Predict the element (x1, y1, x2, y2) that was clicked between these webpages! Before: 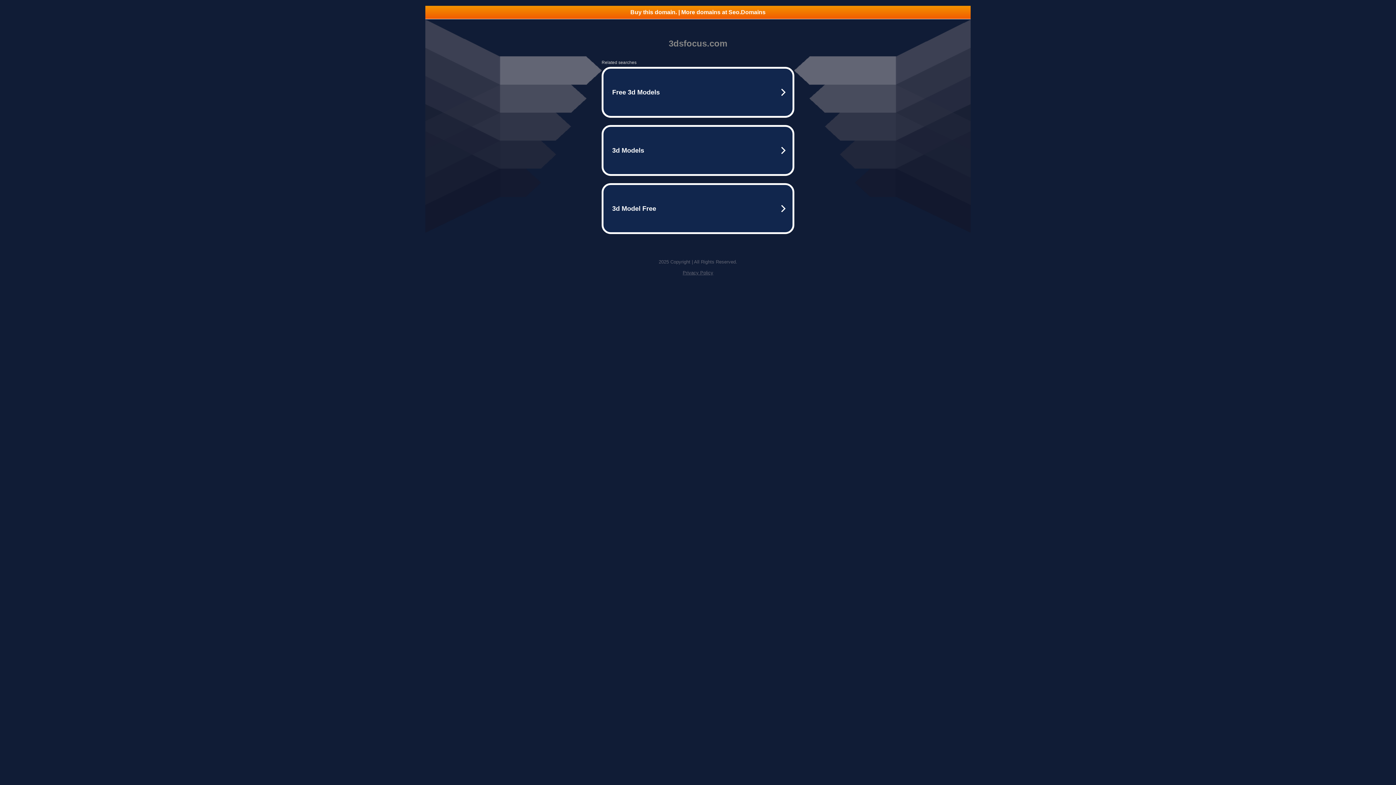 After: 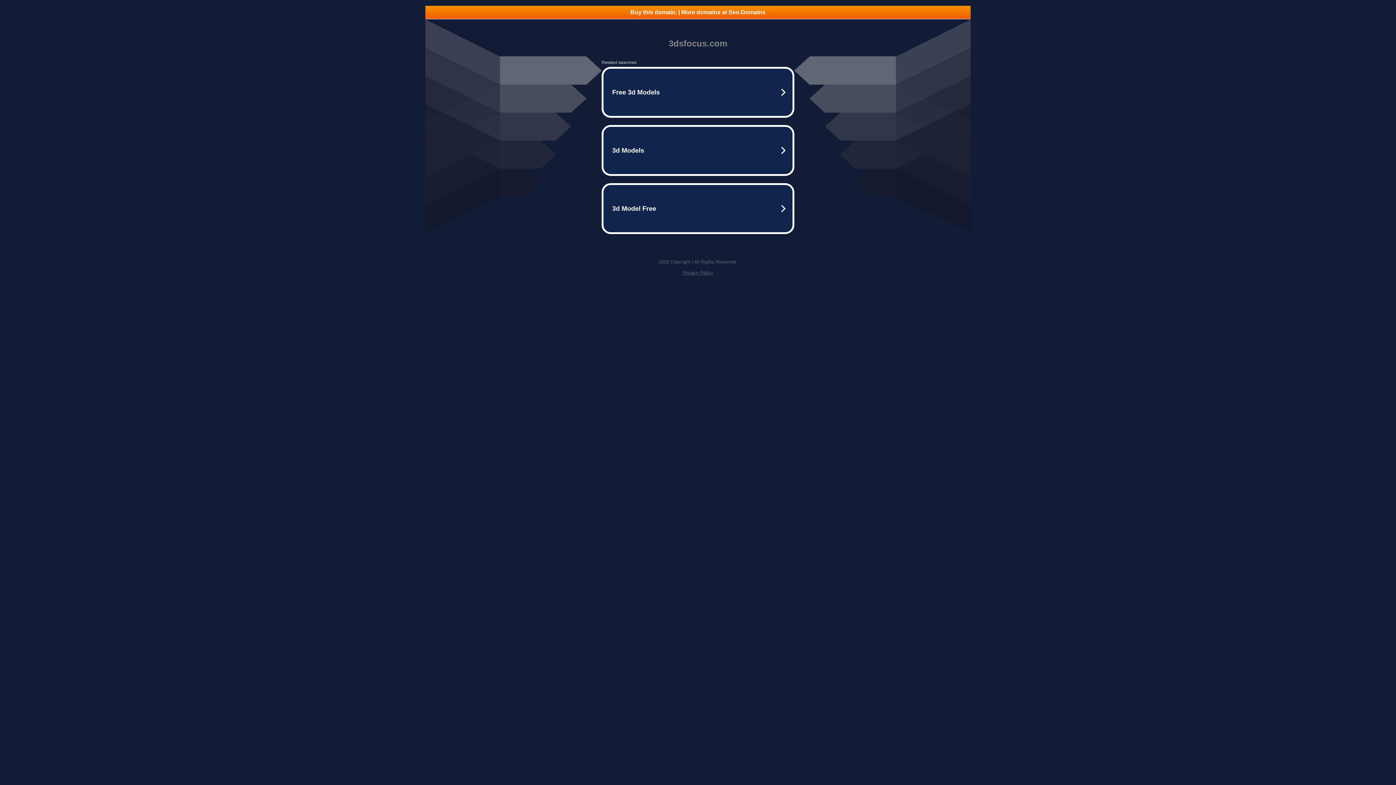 Action: bbox: (682, 270, 713, 275) label: Privacy Policy